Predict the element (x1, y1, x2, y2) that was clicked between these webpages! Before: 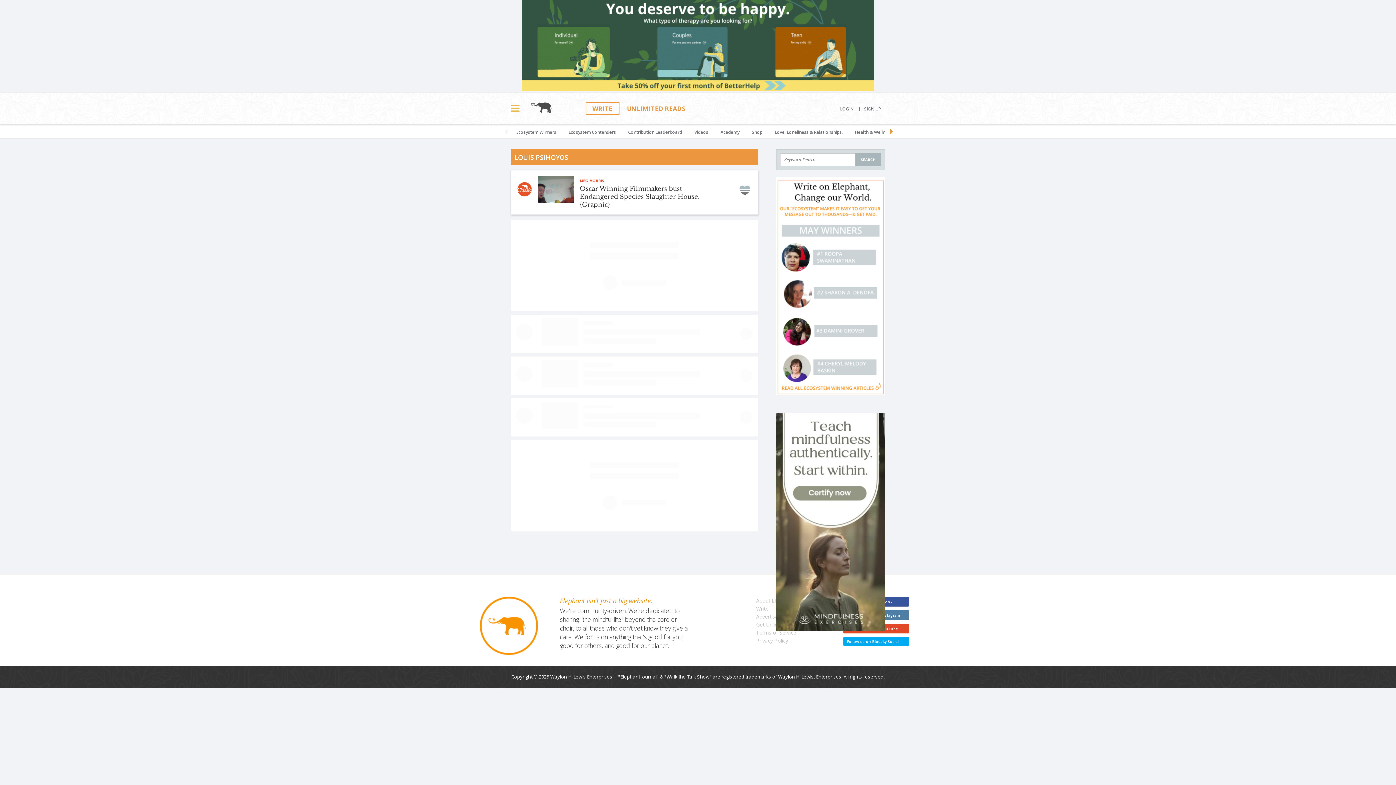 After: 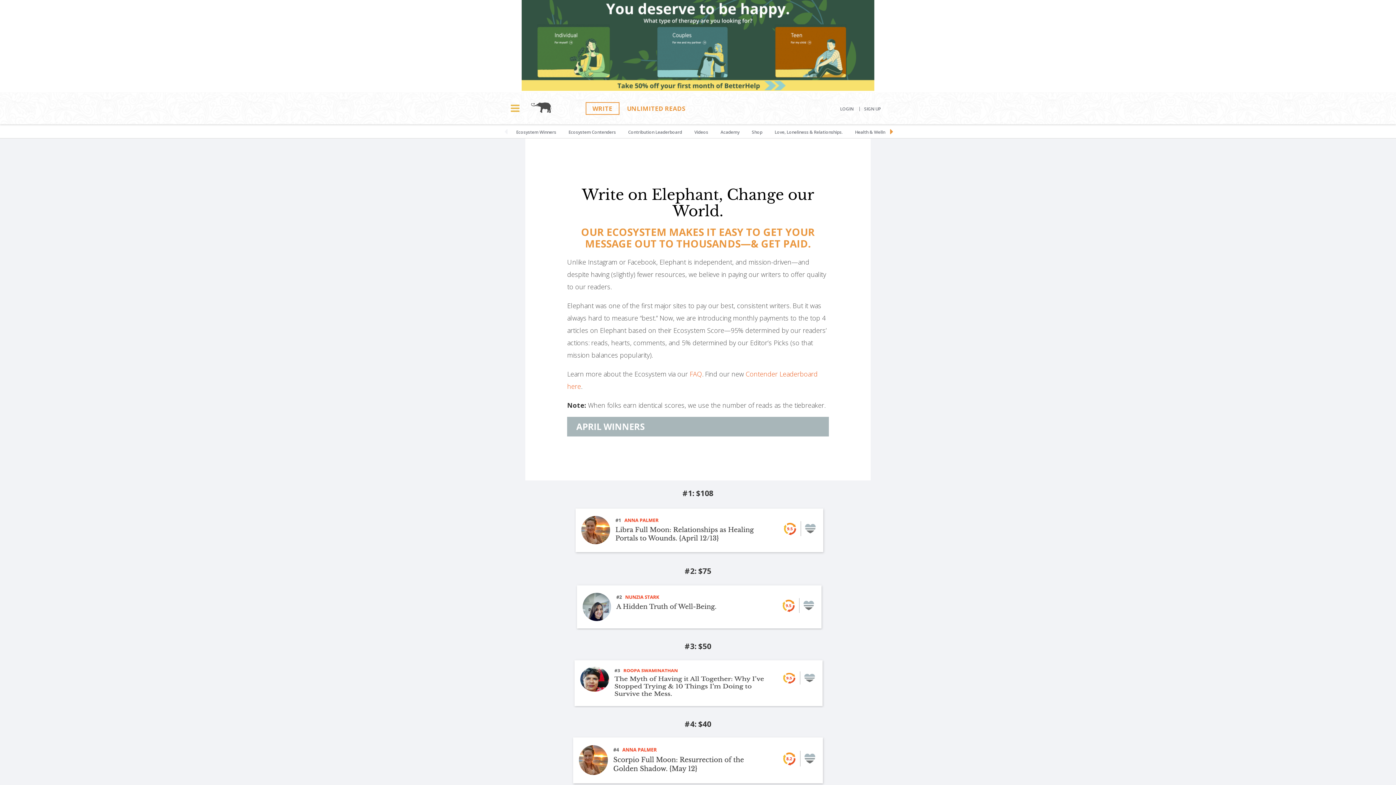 Action: bbox: (510, 124, 561, 138) label: Ecosystem Winners